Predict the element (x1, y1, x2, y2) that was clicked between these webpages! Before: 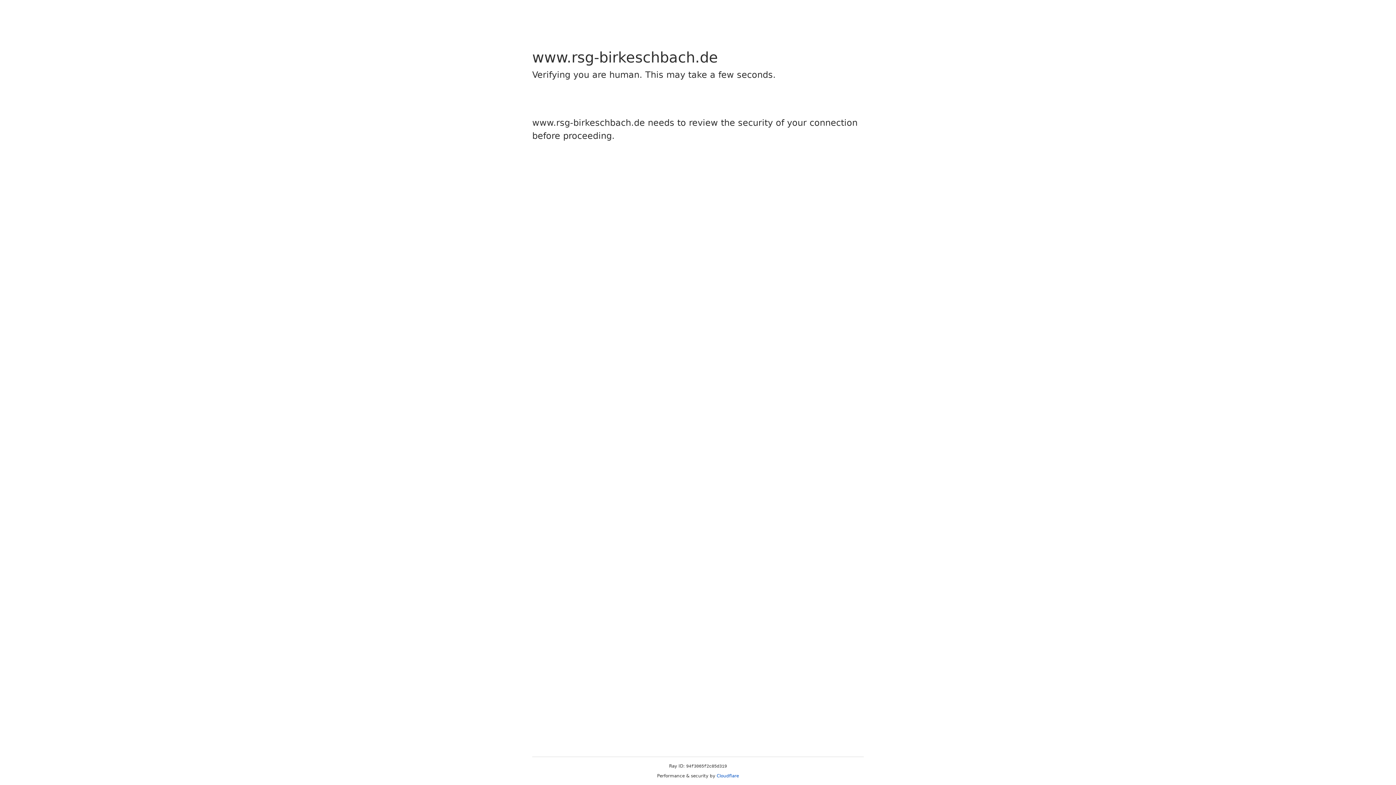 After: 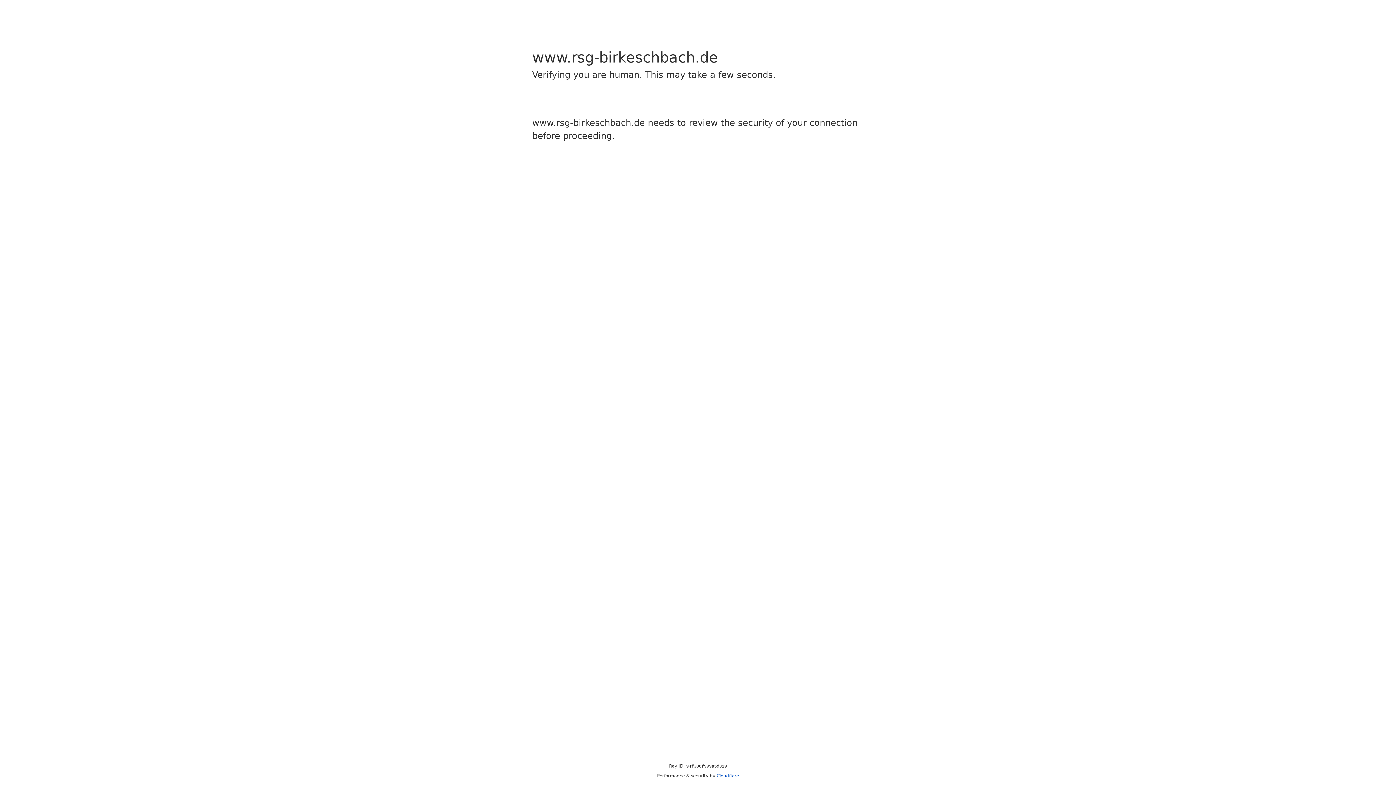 Action: label: Cloudflare bbox: (716, 773, 739, 778)